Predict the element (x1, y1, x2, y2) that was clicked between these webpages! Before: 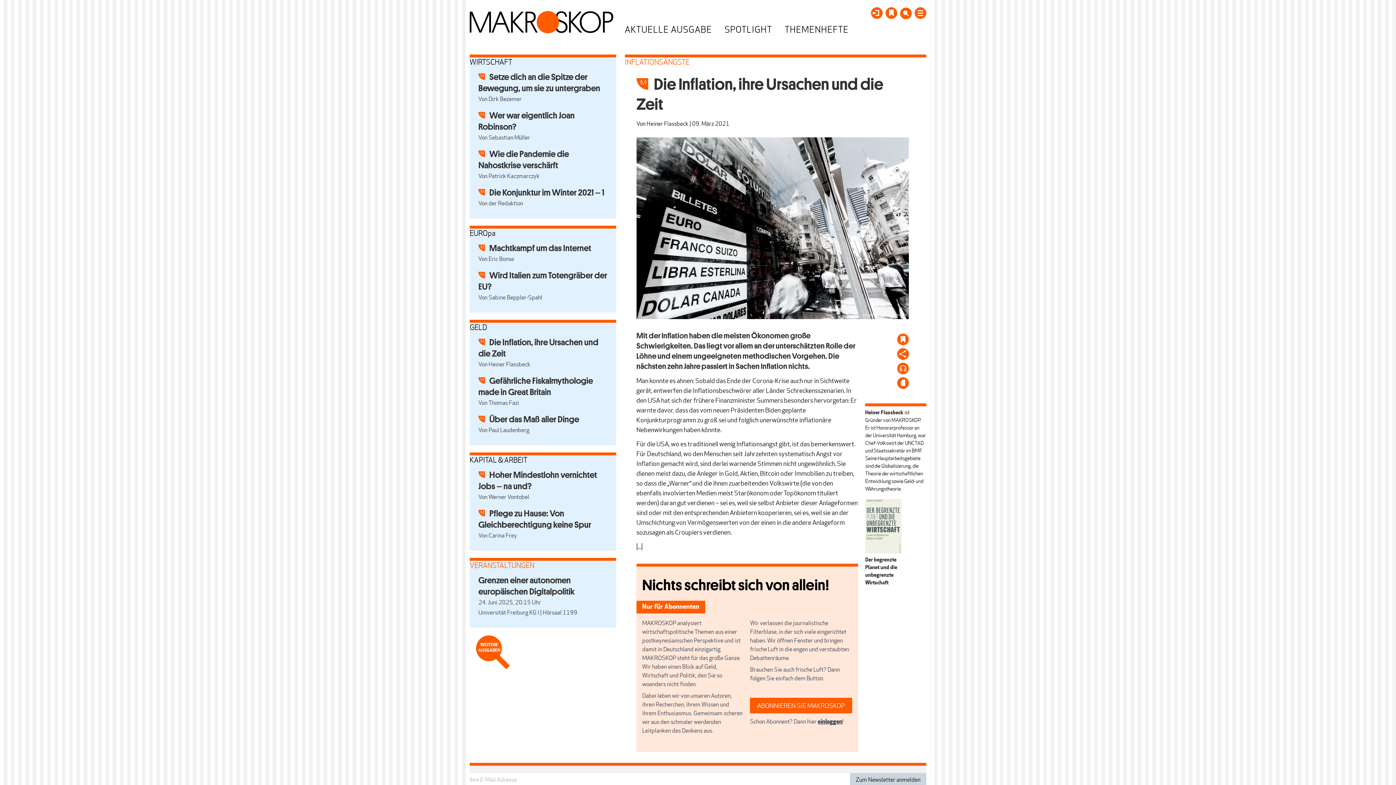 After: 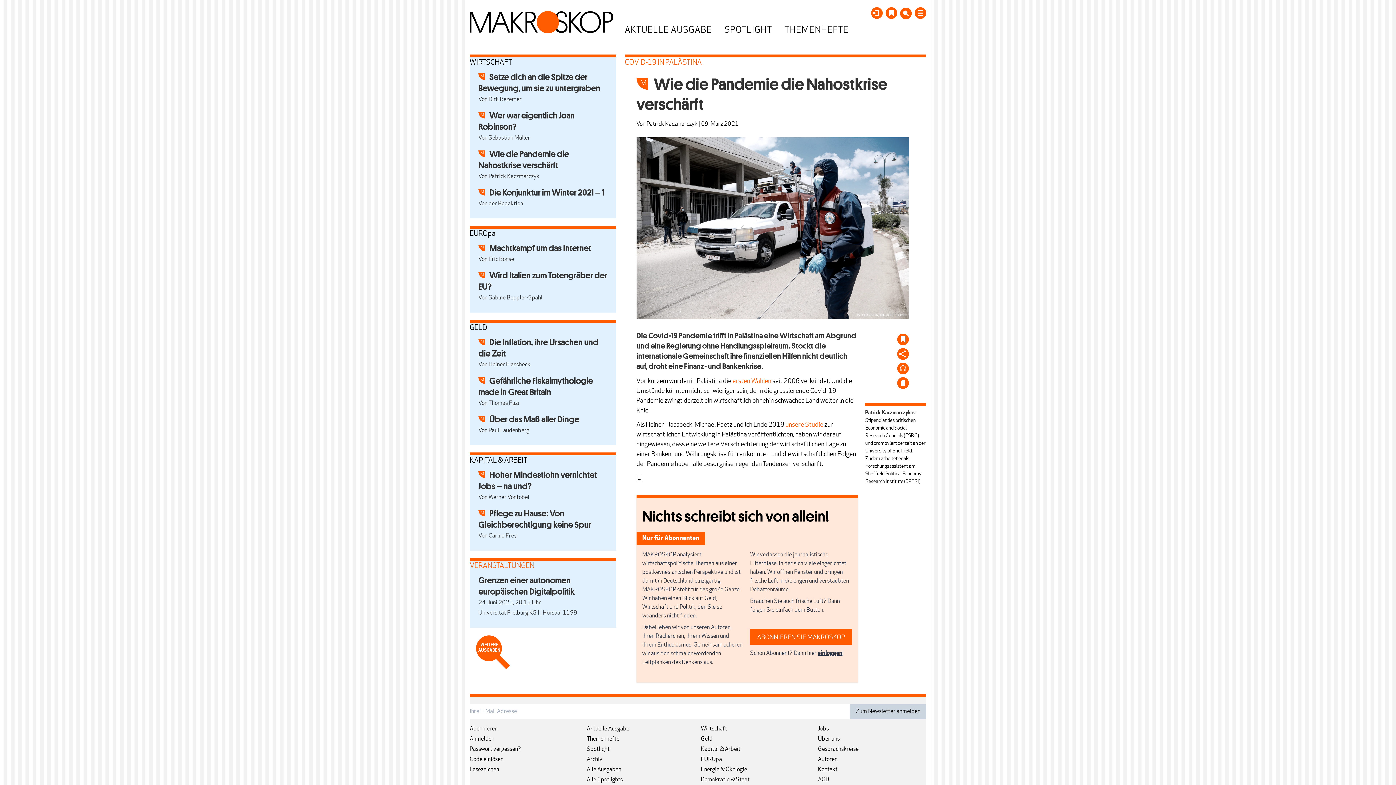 Action: bbox: (469, 148, 616, 181) label: Wie die Pandemie die Nahostkrise verschärft   
Von Patrick Kaczmarczyk